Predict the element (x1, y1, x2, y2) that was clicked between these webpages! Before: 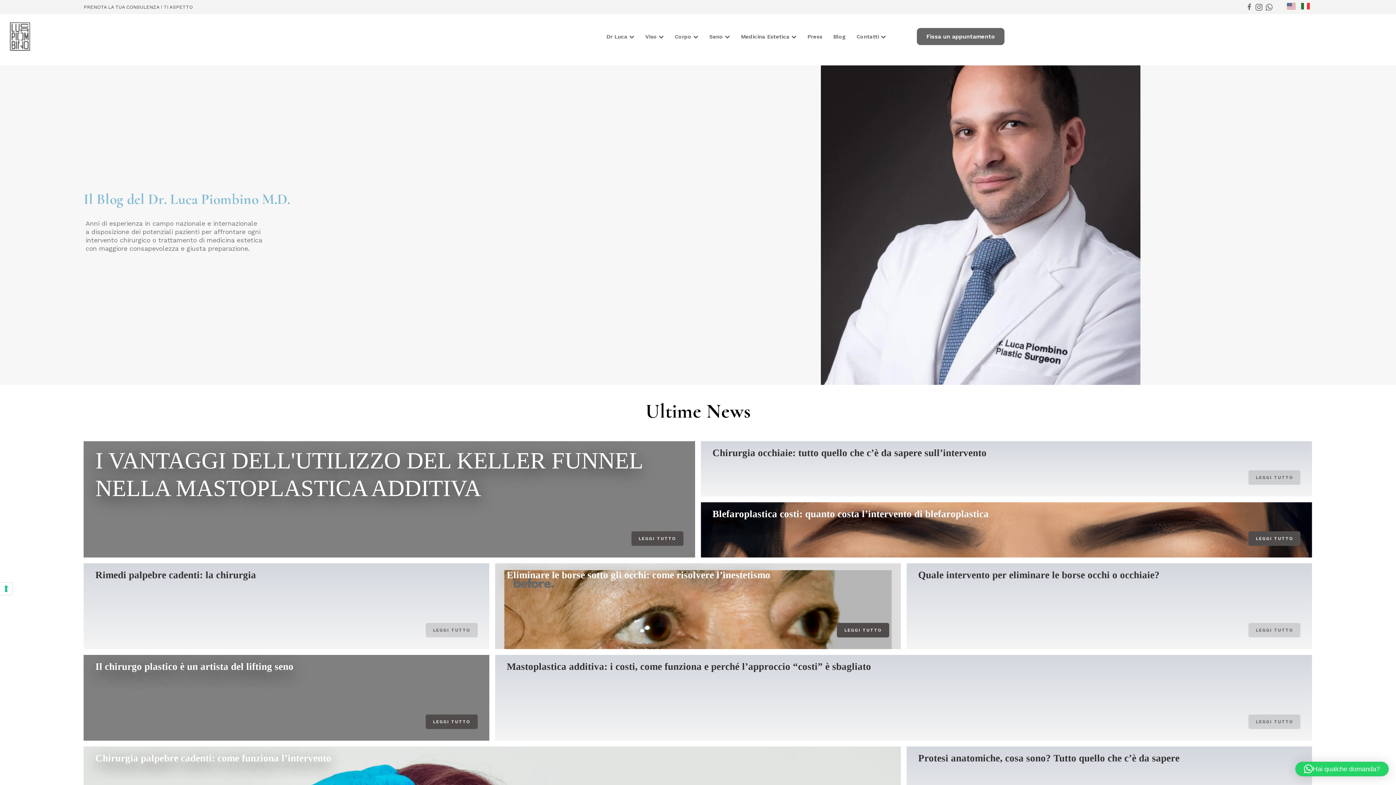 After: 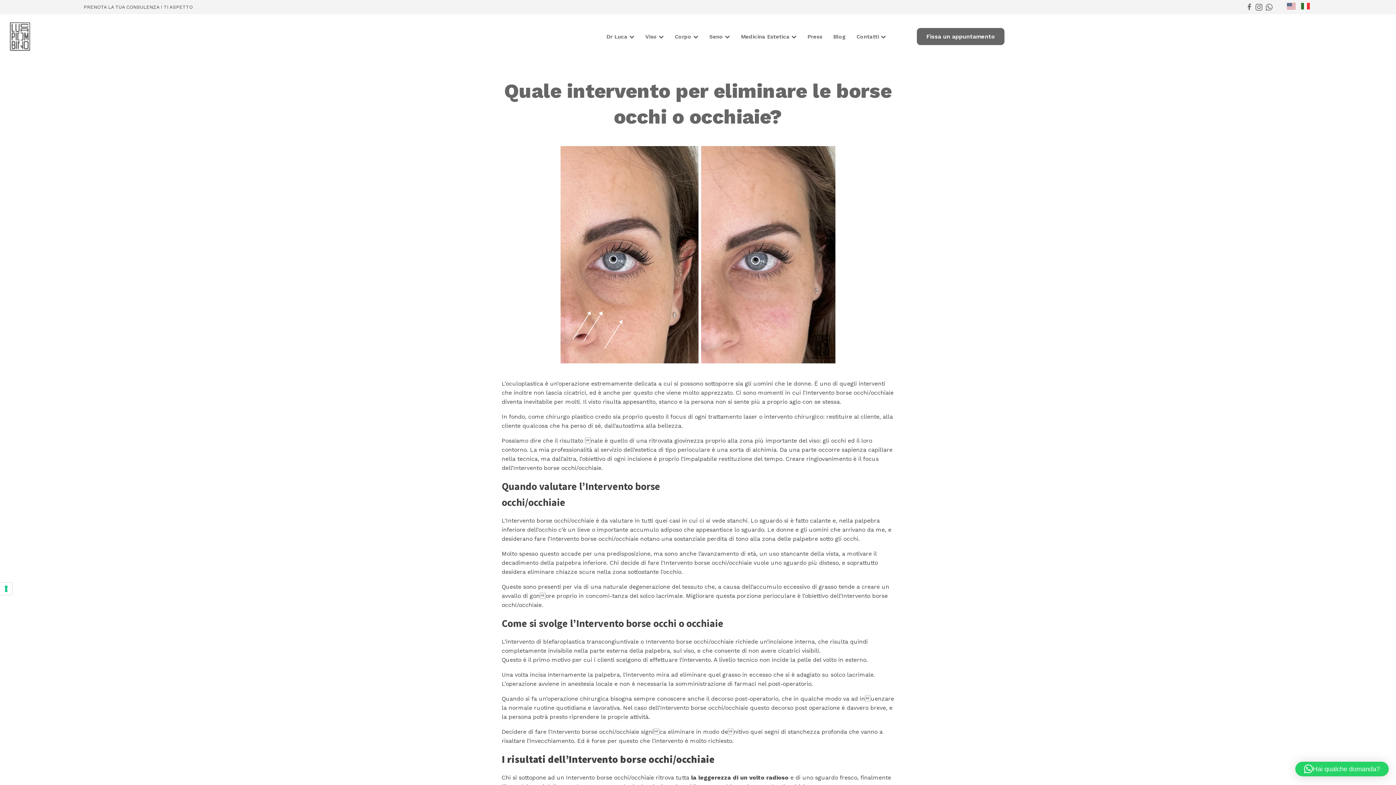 Action: label: LEGGI TUTTO bbox: (1248, 623, 1300, 637)